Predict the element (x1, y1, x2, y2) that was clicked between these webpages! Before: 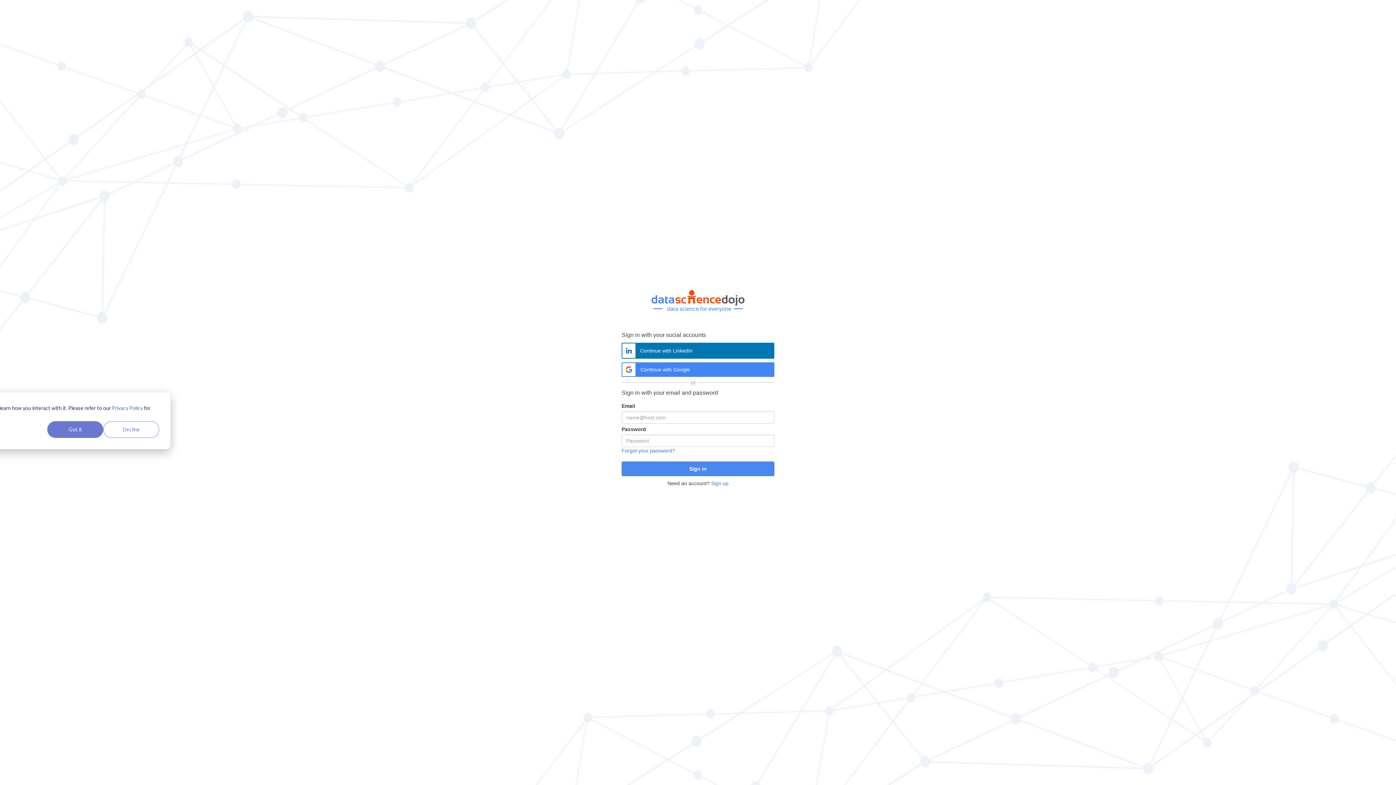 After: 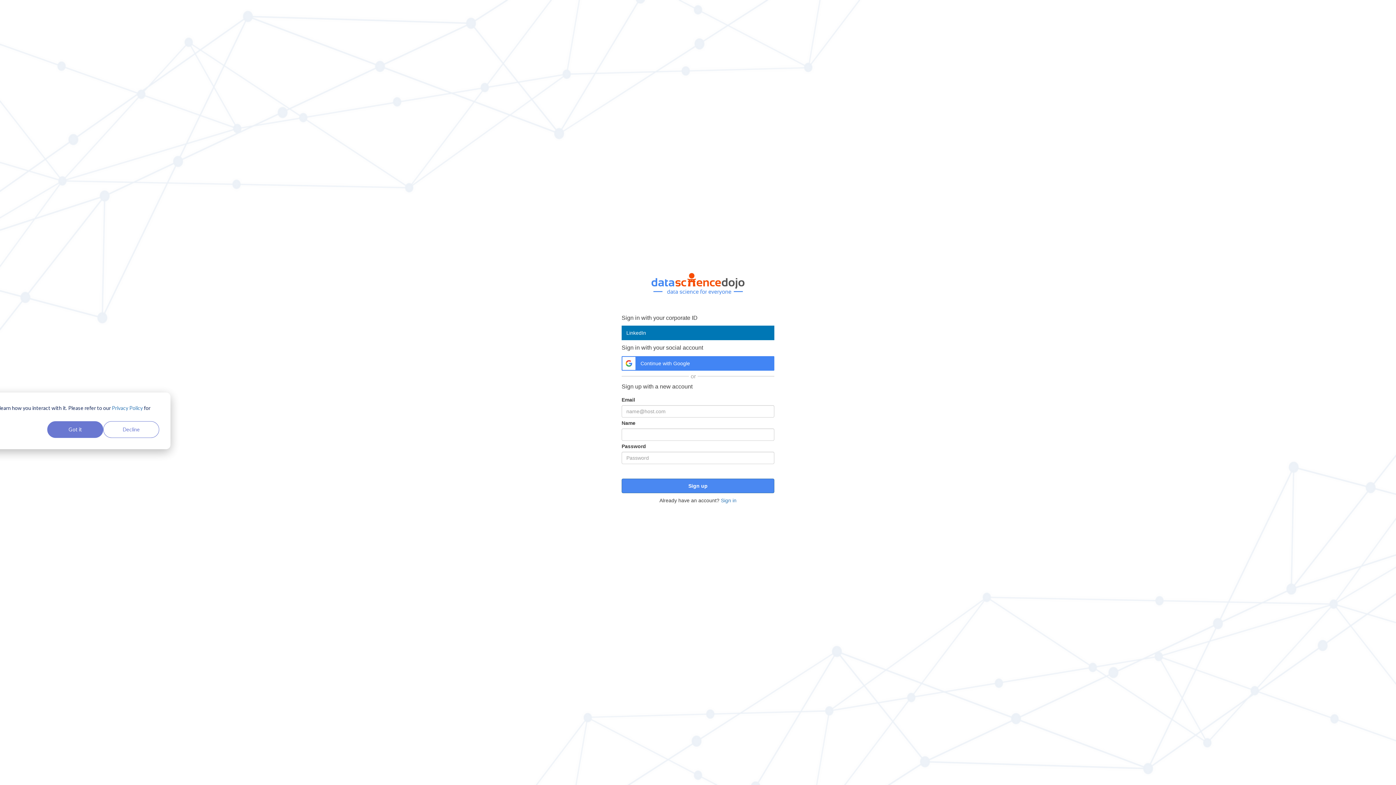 Action: label: Sign up bbox: (711, 480, 728, 486)